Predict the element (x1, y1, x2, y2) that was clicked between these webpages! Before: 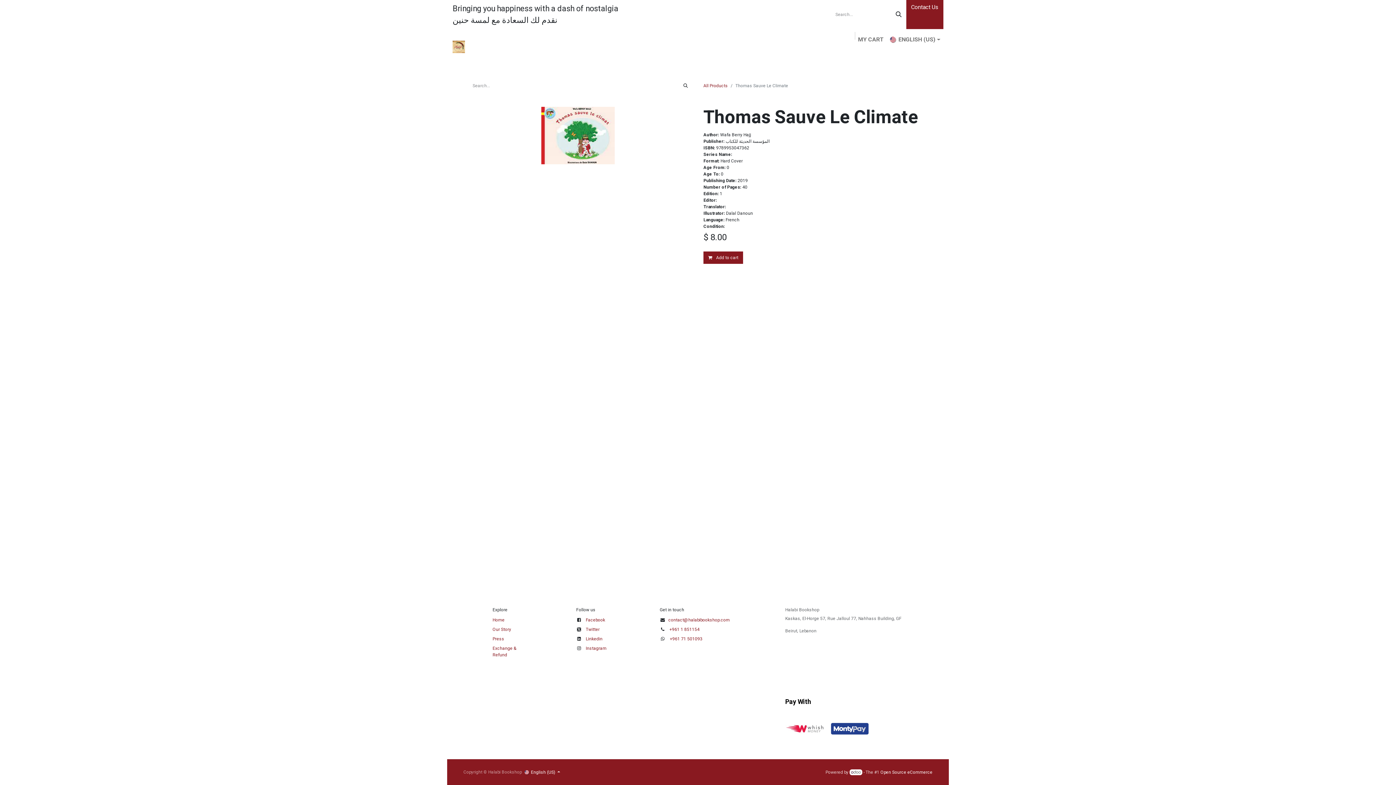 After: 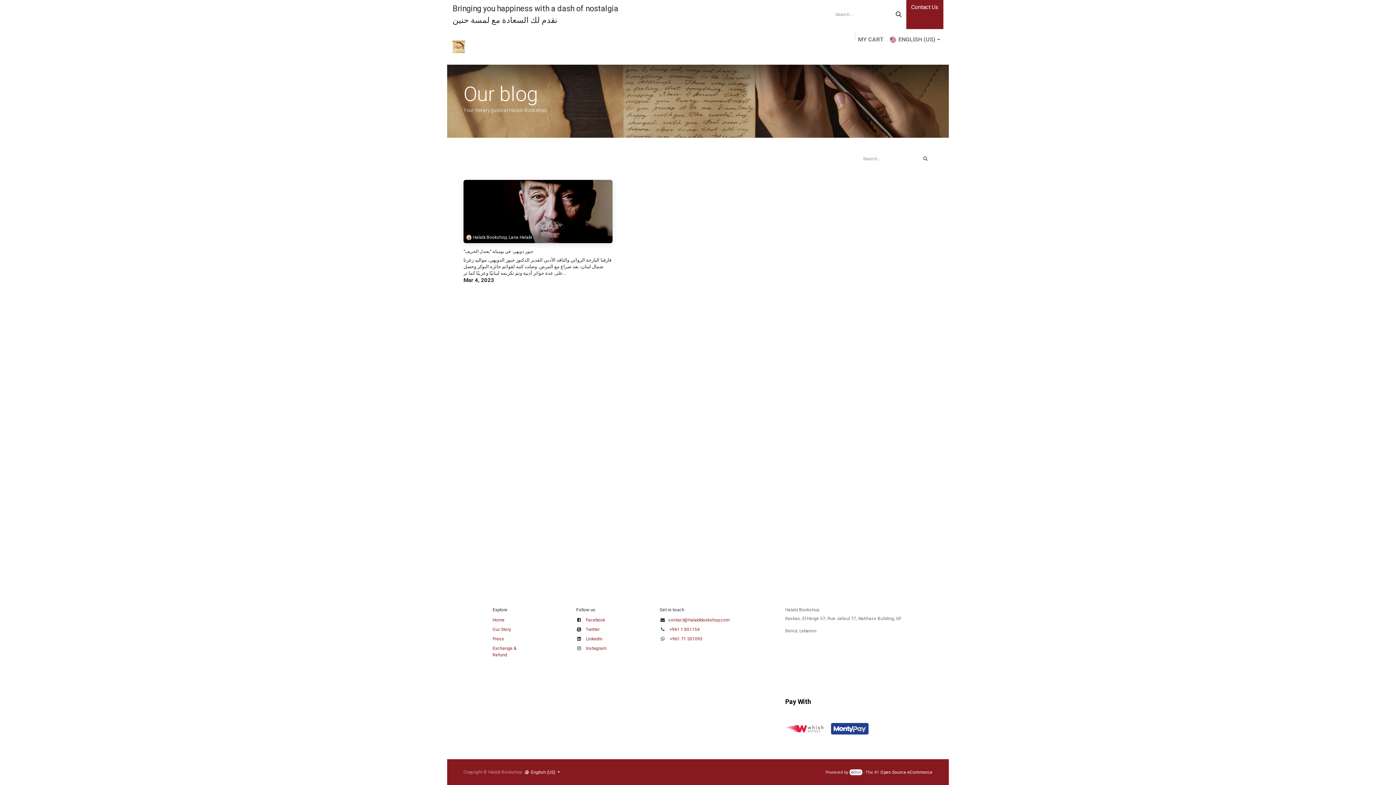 Action: label: Blog bbox: (832, 47, 849, 61)